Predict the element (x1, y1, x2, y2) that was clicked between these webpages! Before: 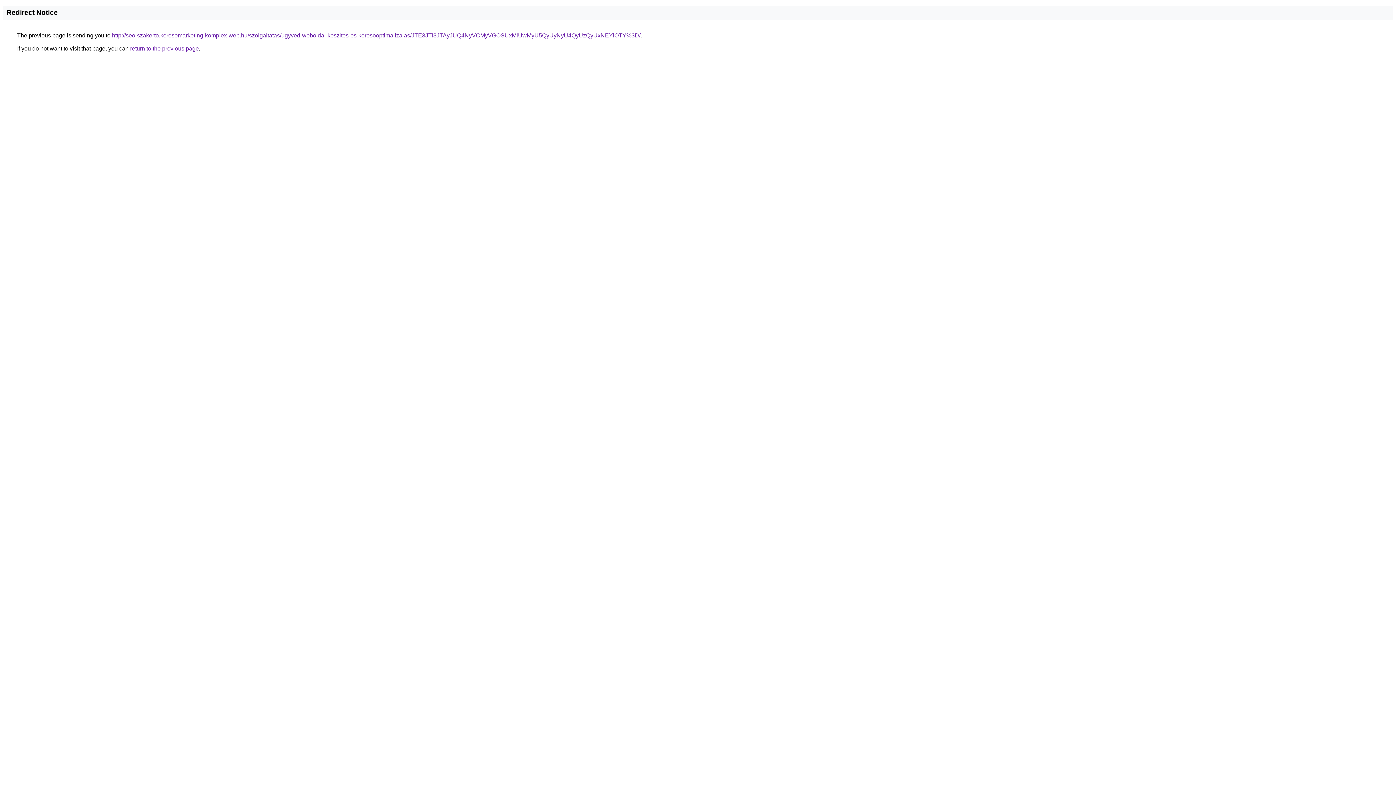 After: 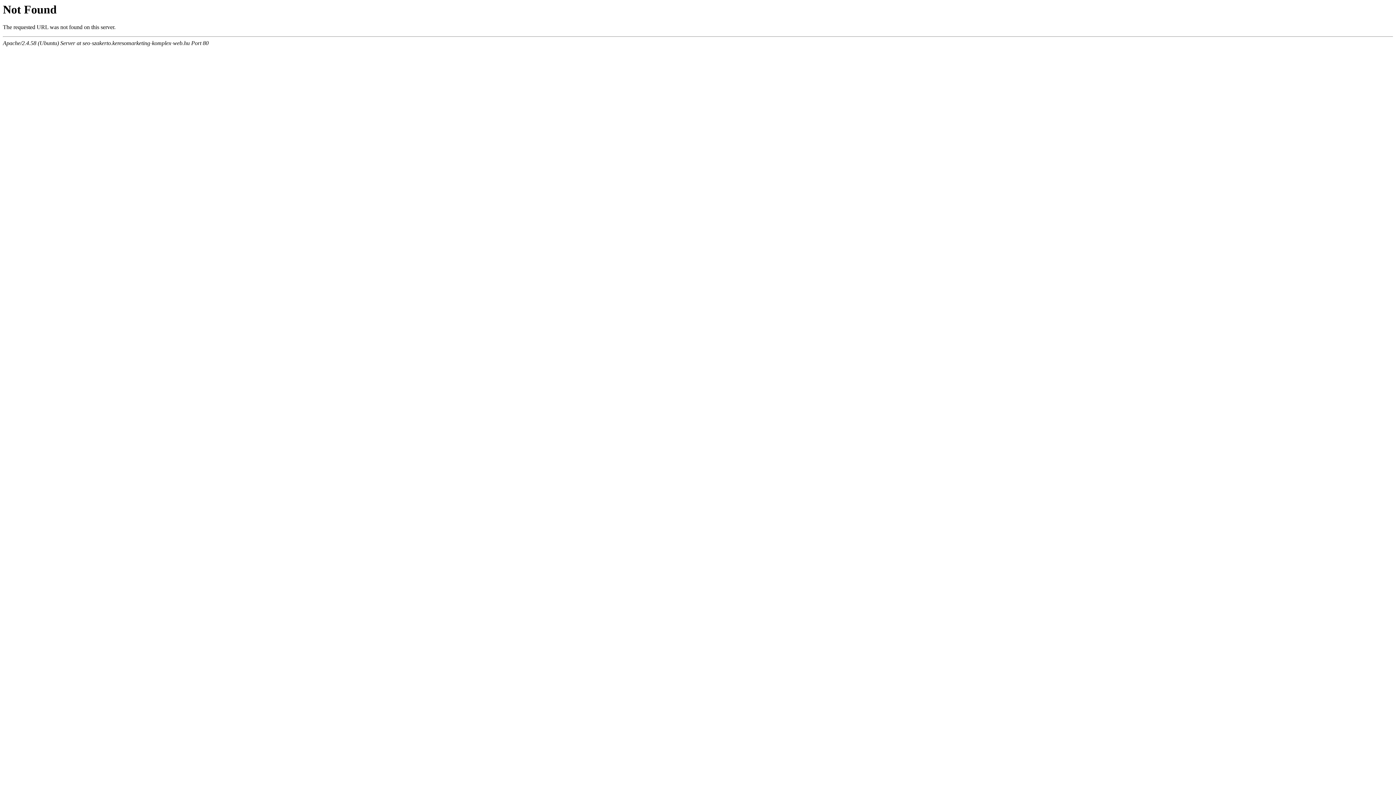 Action: bbox: (112, 32, 640, 38) label: http://seo-szakerto.keresomarketing-komplex-web.hu/szolgaltatas/ugyved-weboldal-keszites-es-keresooptimalizalas/JTE3JTI3JTAyJUQ4NyVCMyVGOSUxMiUwMyU5QyUyNyU4QyUzQyUxNEYlOTY%3D/